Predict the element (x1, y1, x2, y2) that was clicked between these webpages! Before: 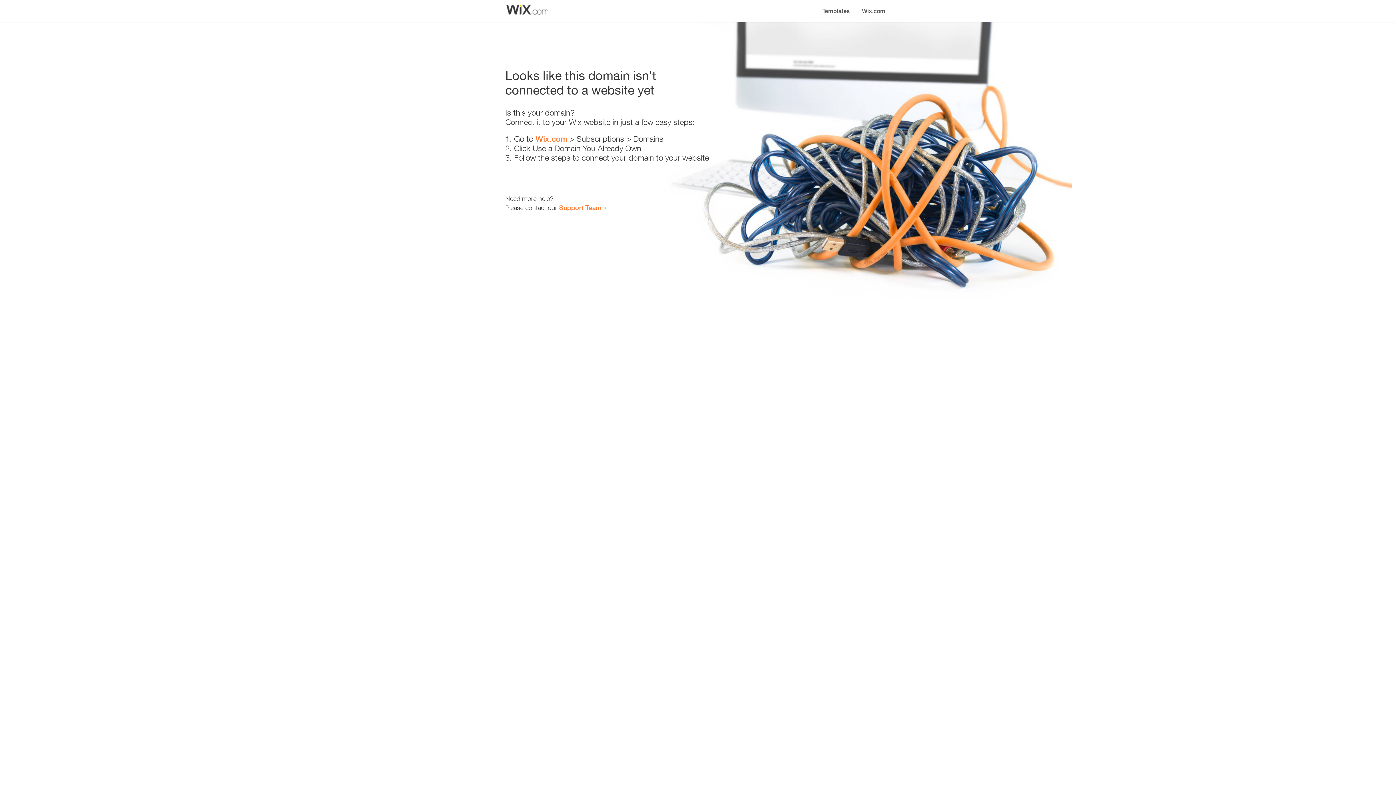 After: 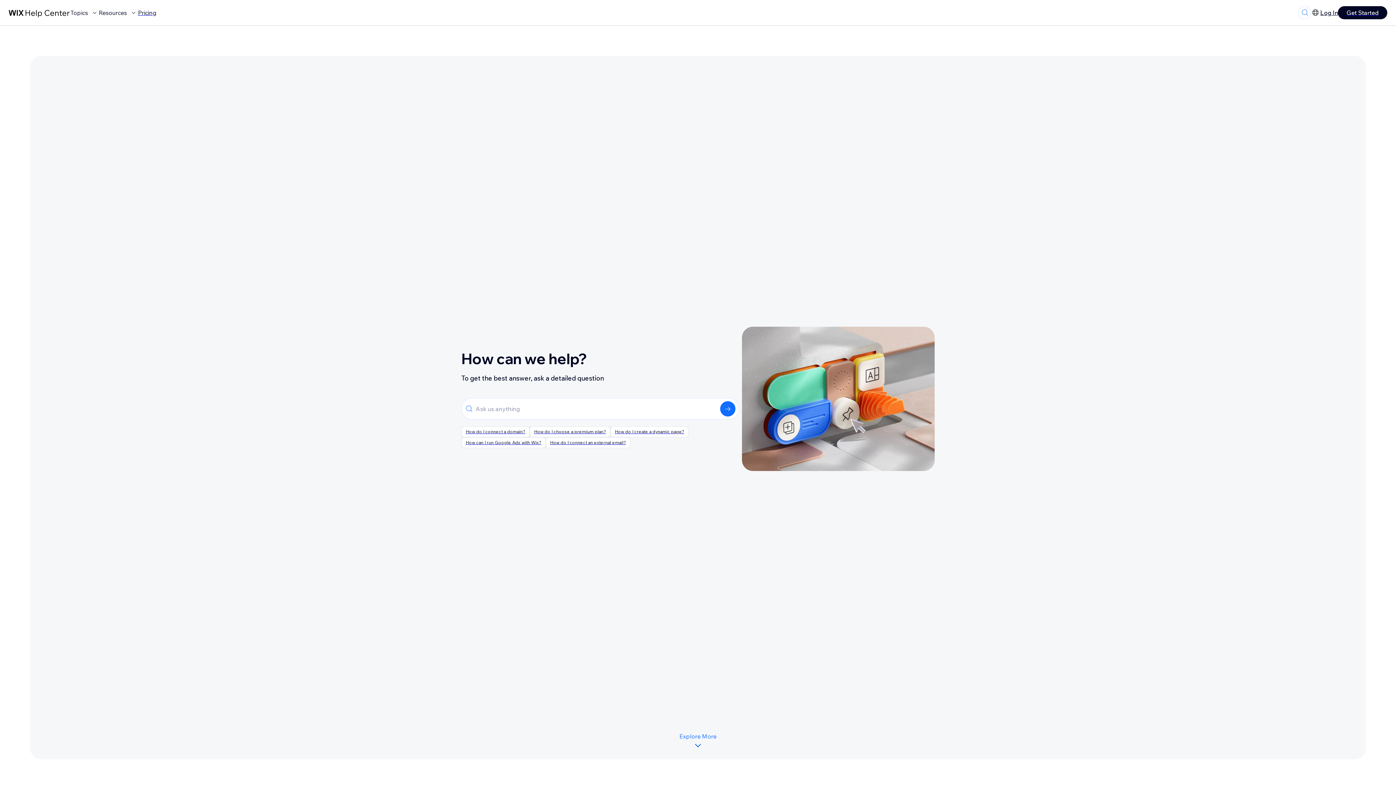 Action: bbox: (559, 203, 601, 211) label: Support Team